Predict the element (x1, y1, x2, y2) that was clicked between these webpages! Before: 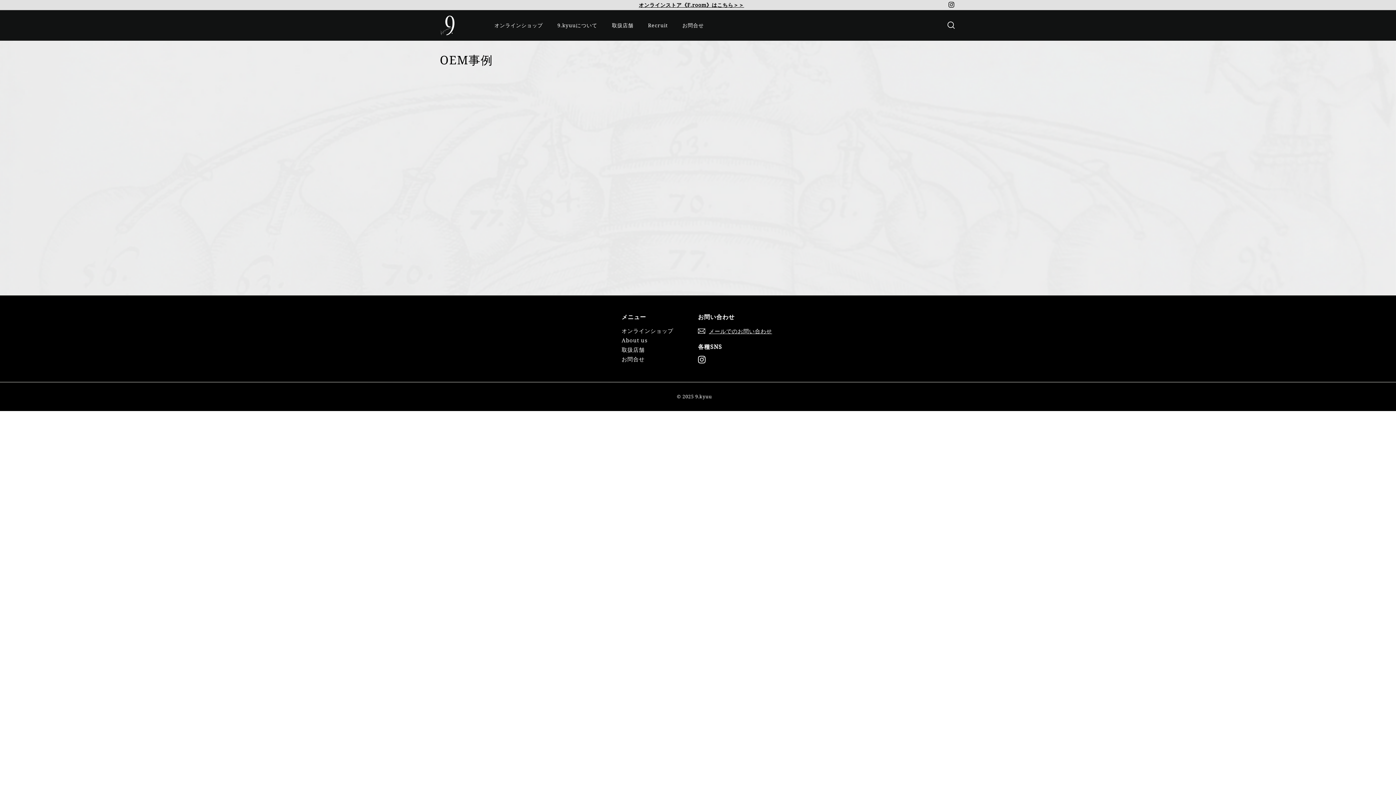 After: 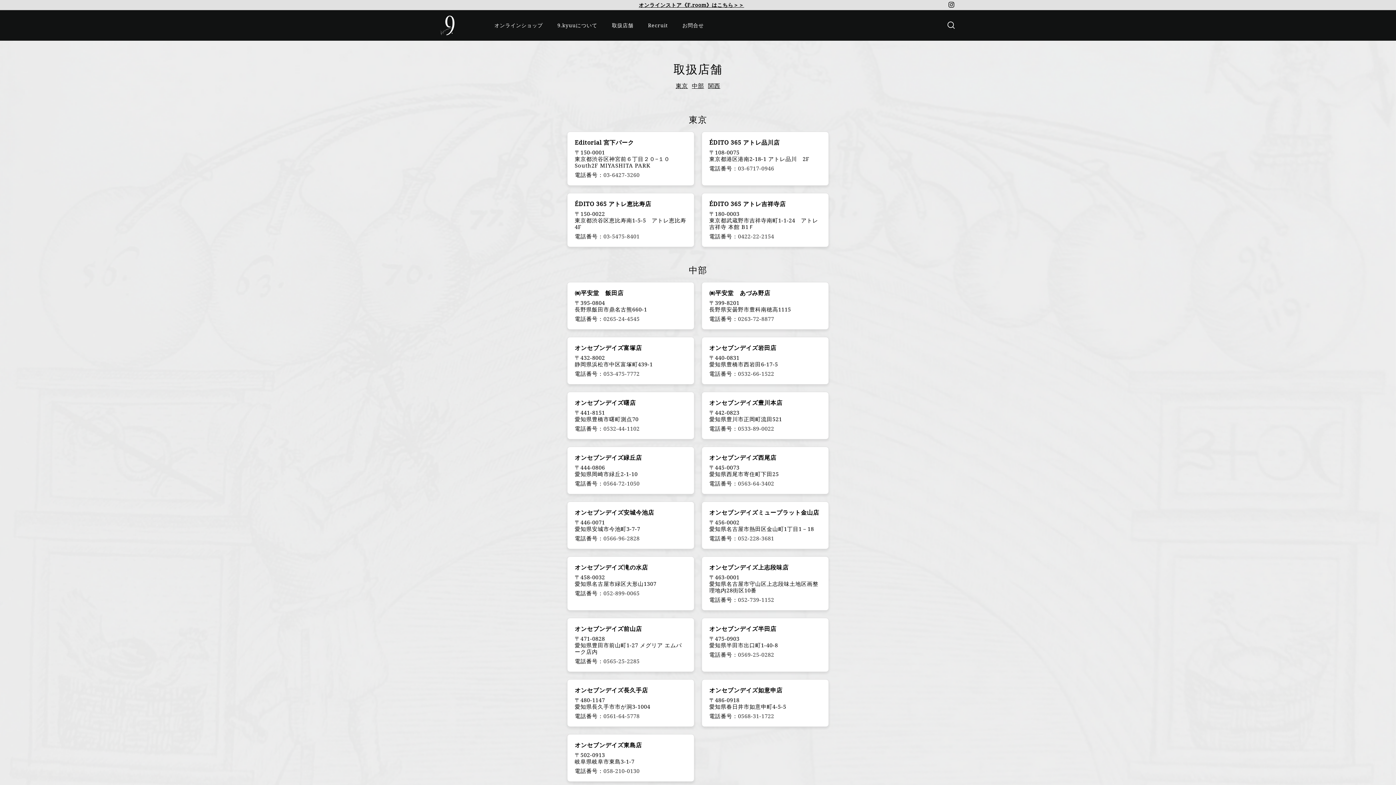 Action: label: 取扱店舗 bbox: (621, 344, 644, 354)